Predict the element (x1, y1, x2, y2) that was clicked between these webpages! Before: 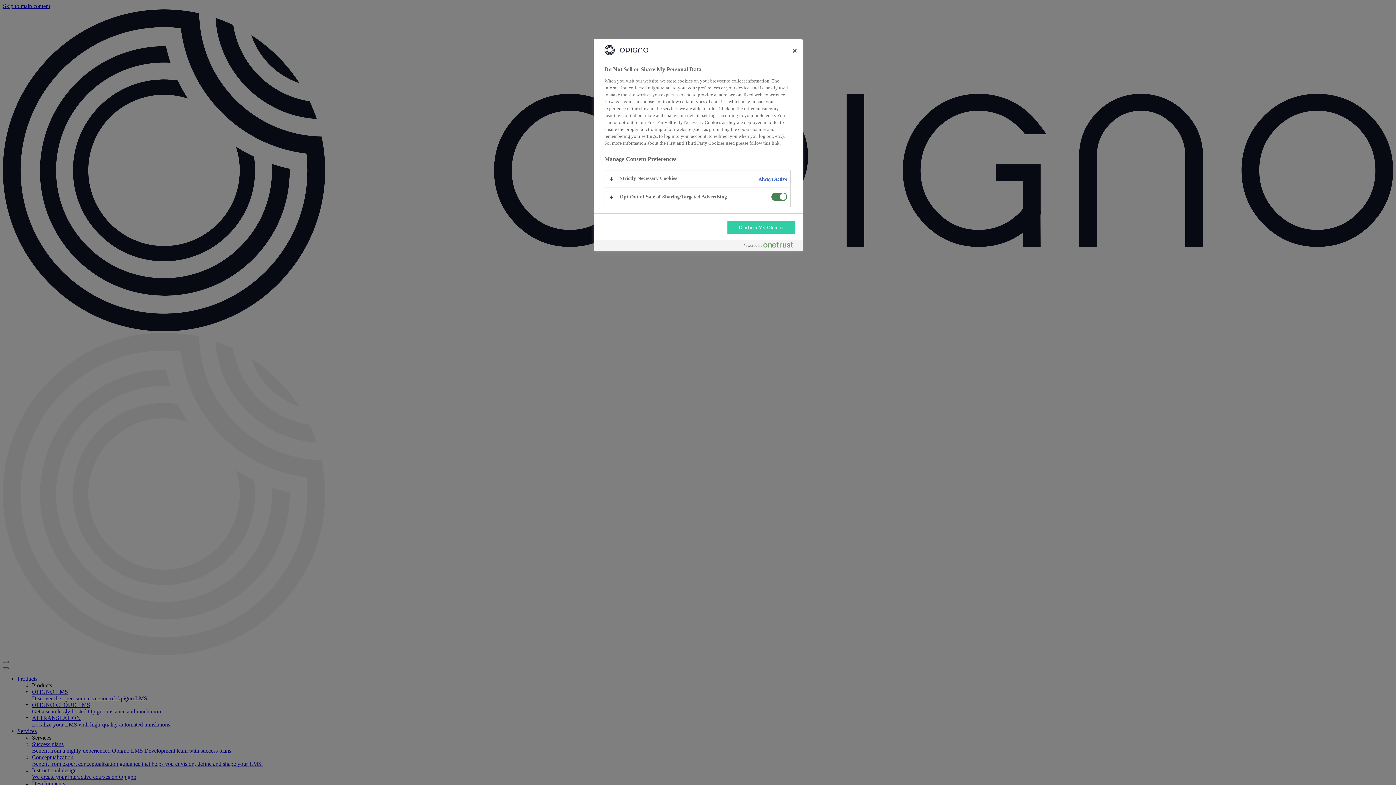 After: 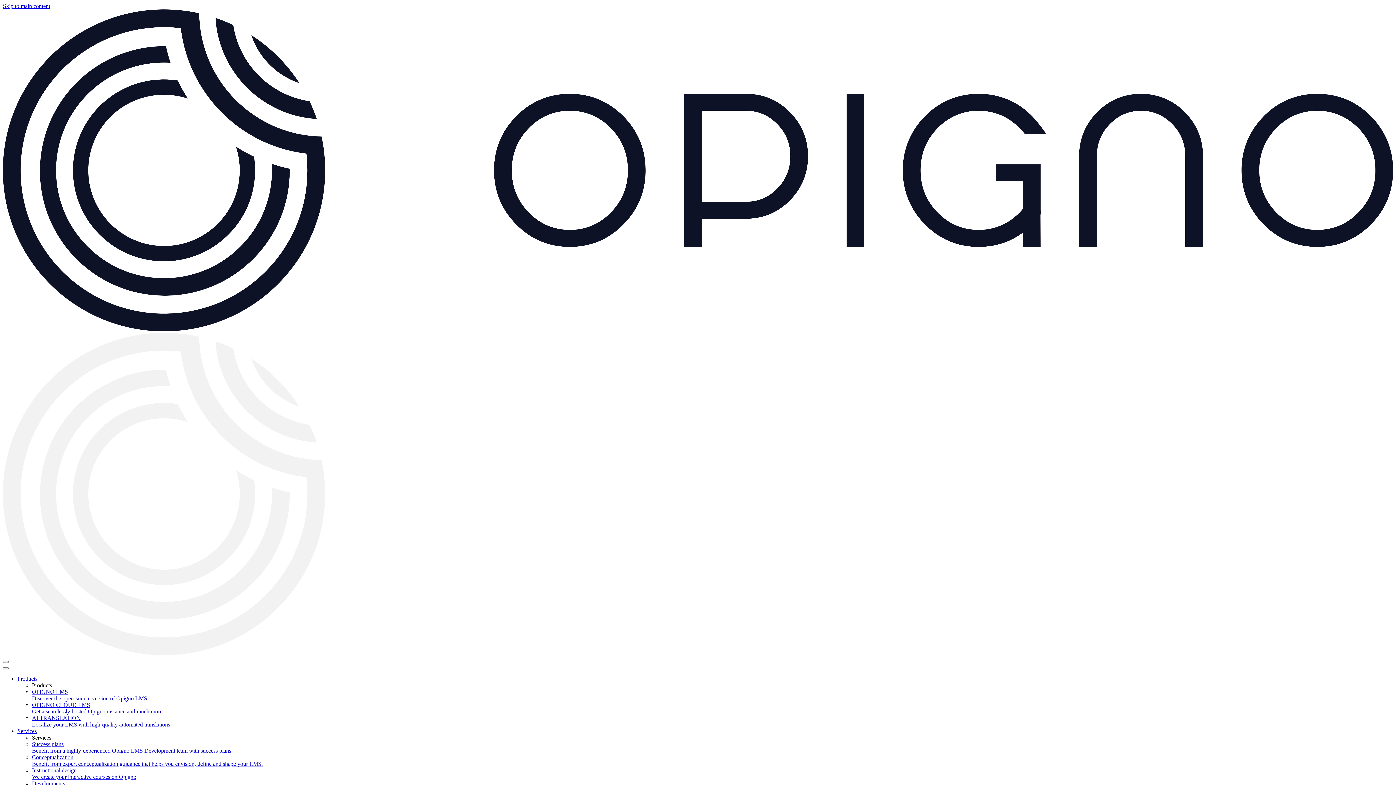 Action: label: Close bbox: (786, 42, 802, 58)